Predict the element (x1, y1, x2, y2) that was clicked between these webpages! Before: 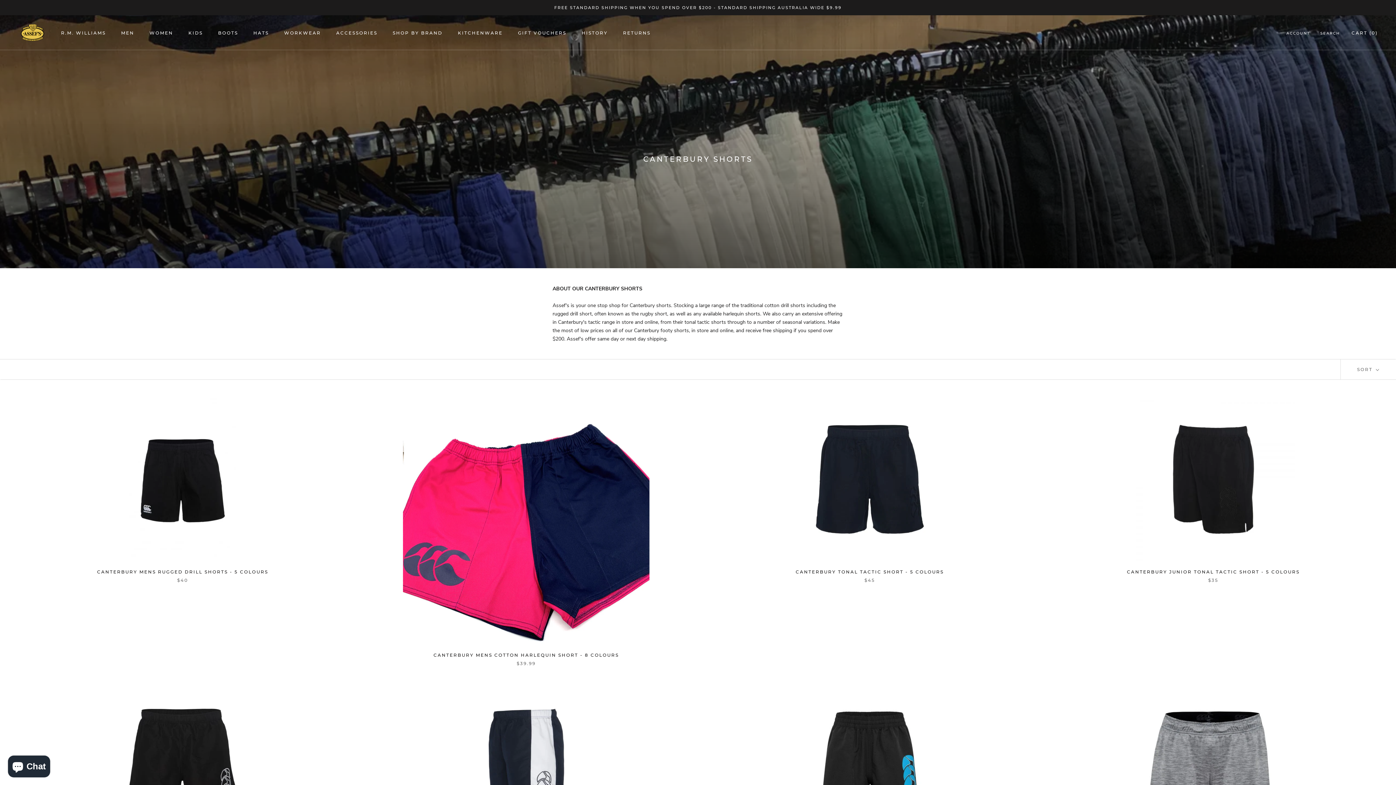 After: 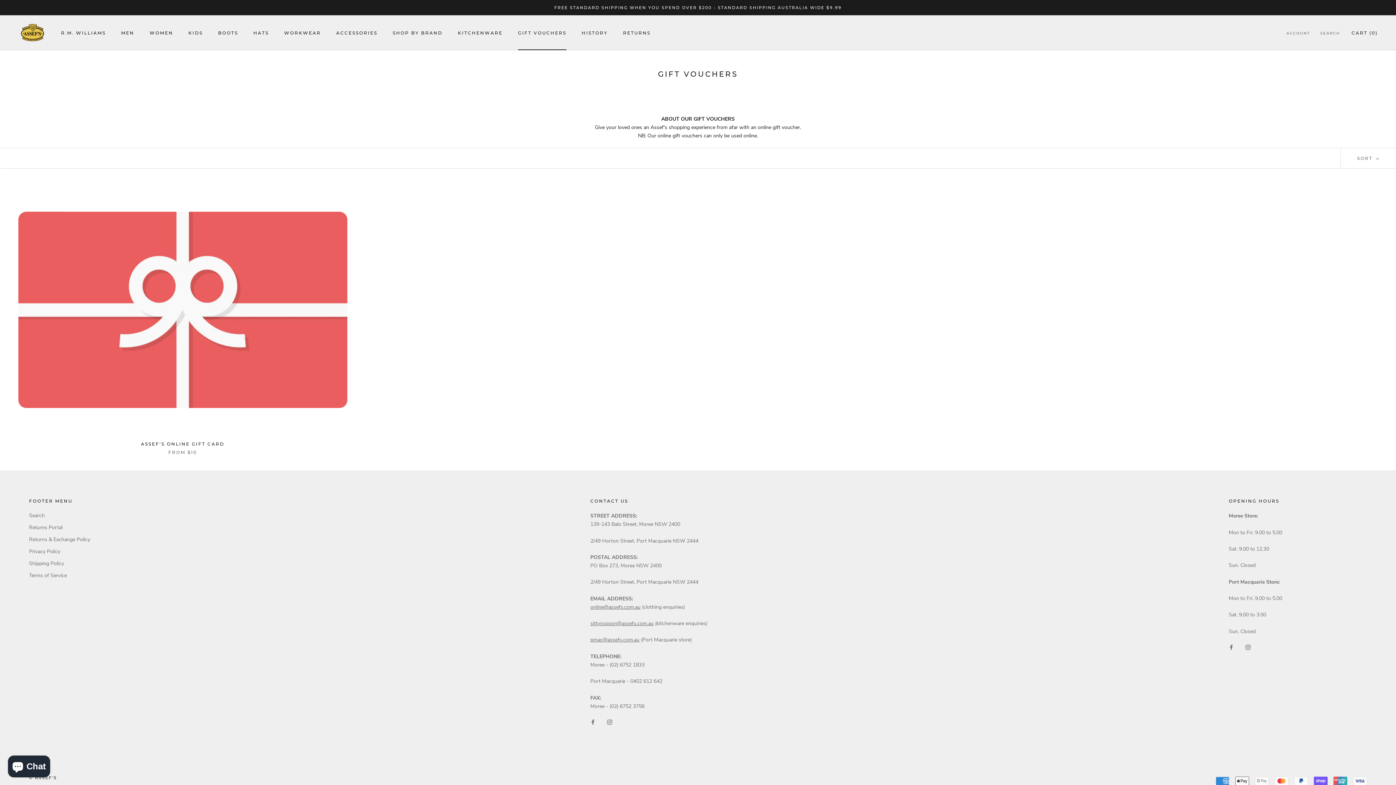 Action: label: GIFT VOUCHERS
GIFT VOUCHERS bbox: (518, 30, 566, 35)